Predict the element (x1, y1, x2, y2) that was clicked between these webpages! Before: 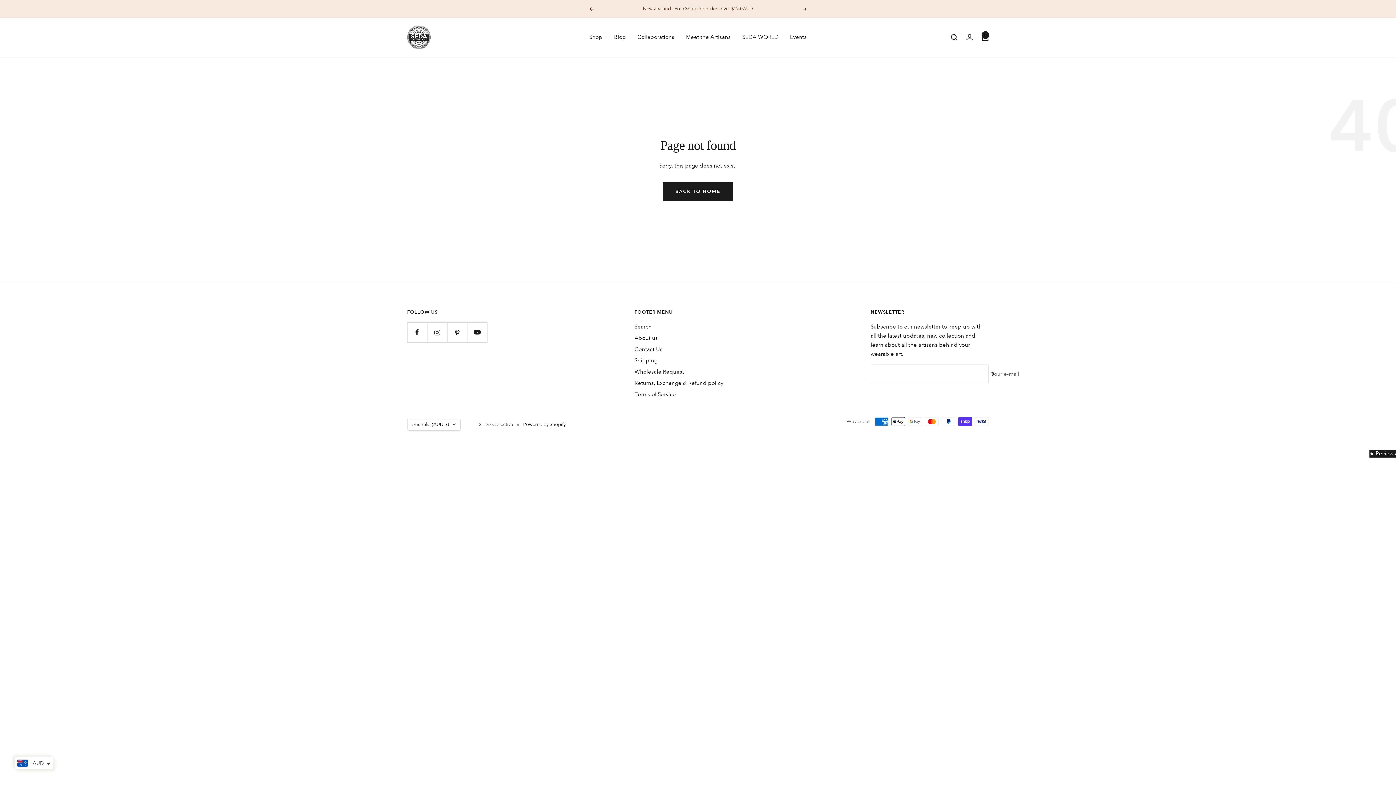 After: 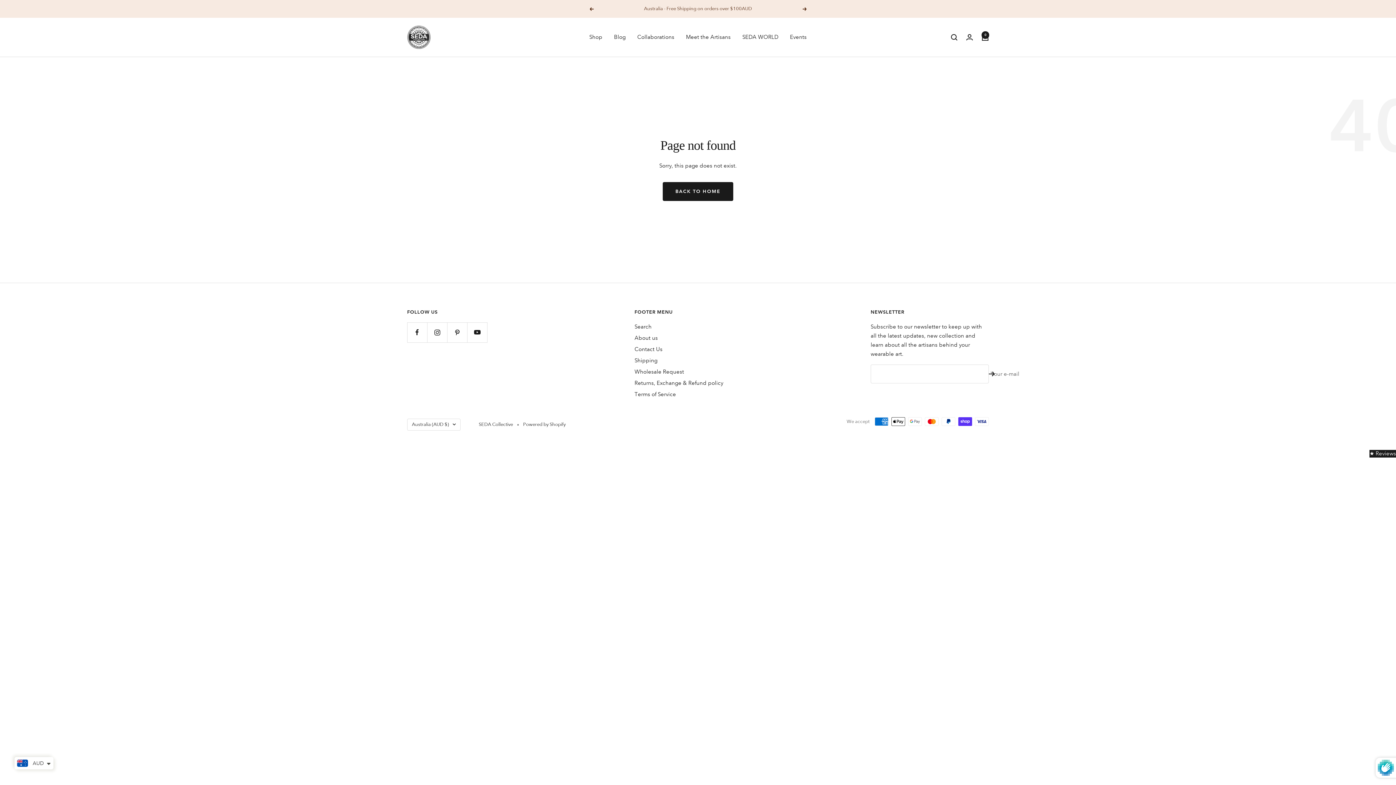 Action: bbox: (989, 371, 995, 376)